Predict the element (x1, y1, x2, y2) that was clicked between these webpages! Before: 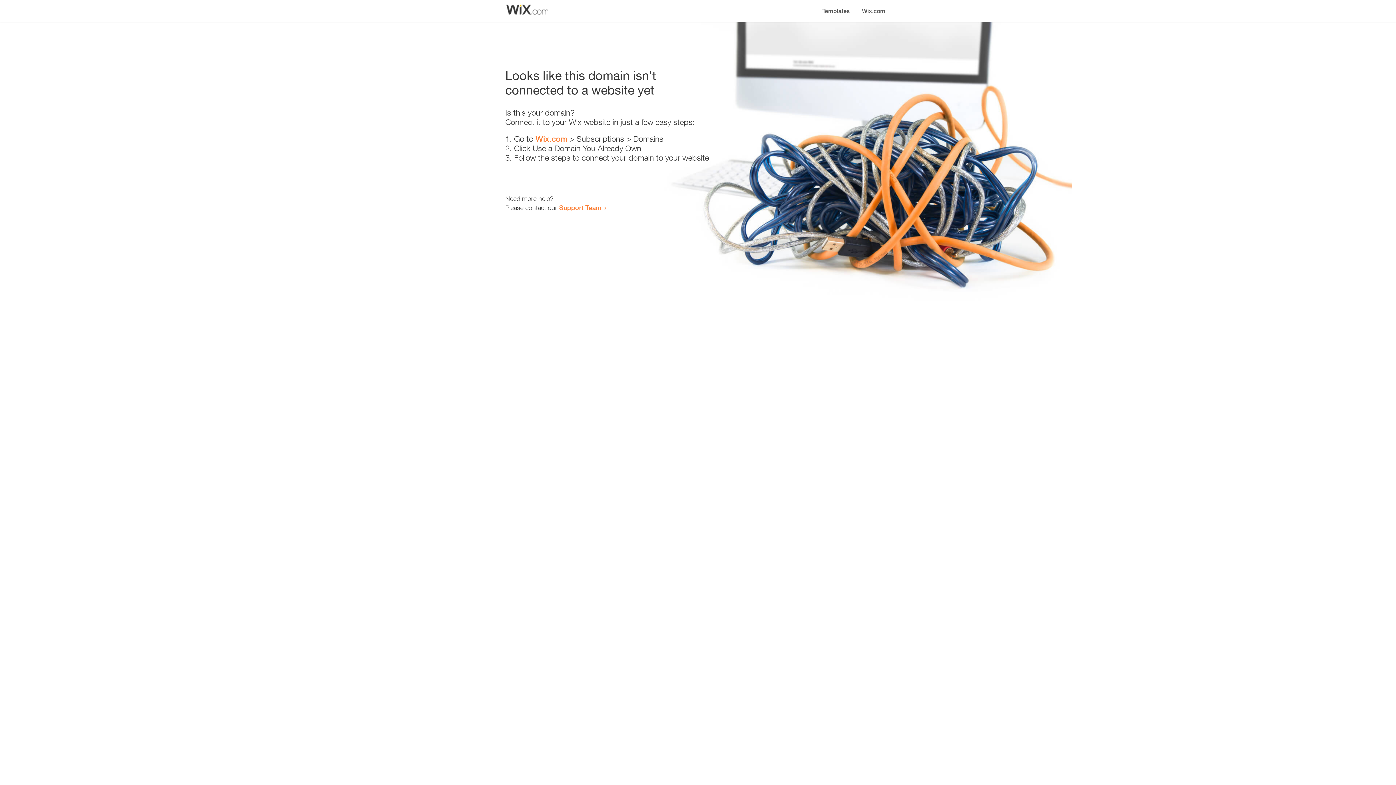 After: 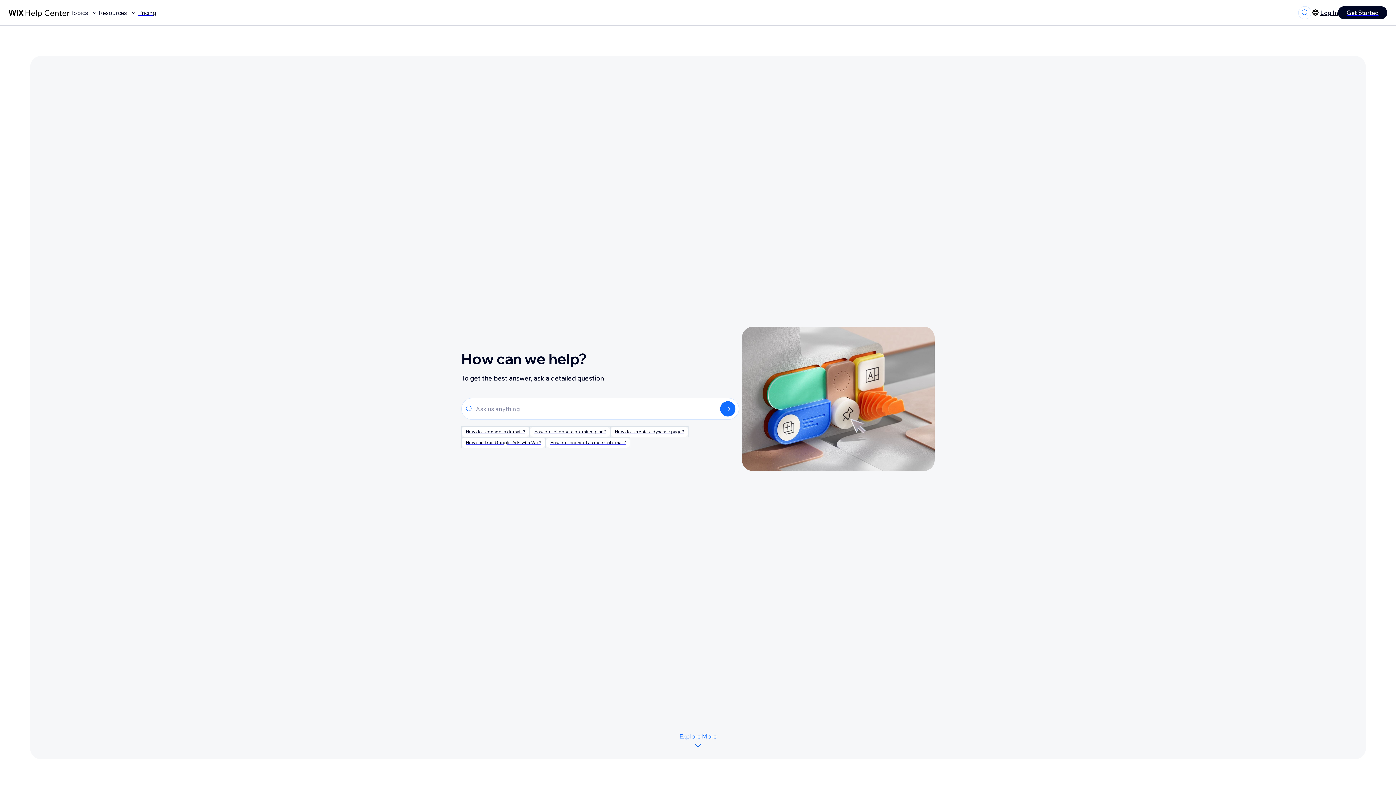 Action: label: Support Team bbox: (559, 203, 601, 211)